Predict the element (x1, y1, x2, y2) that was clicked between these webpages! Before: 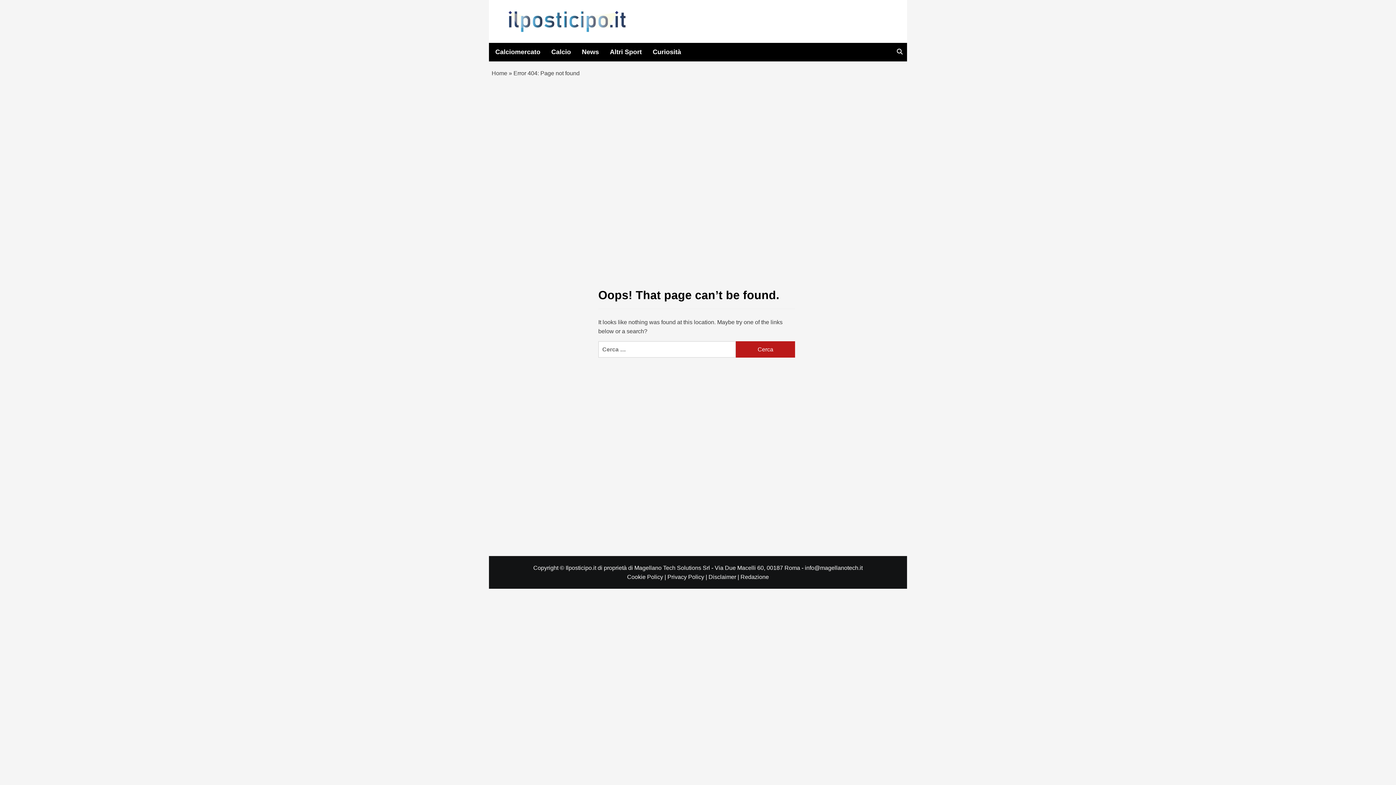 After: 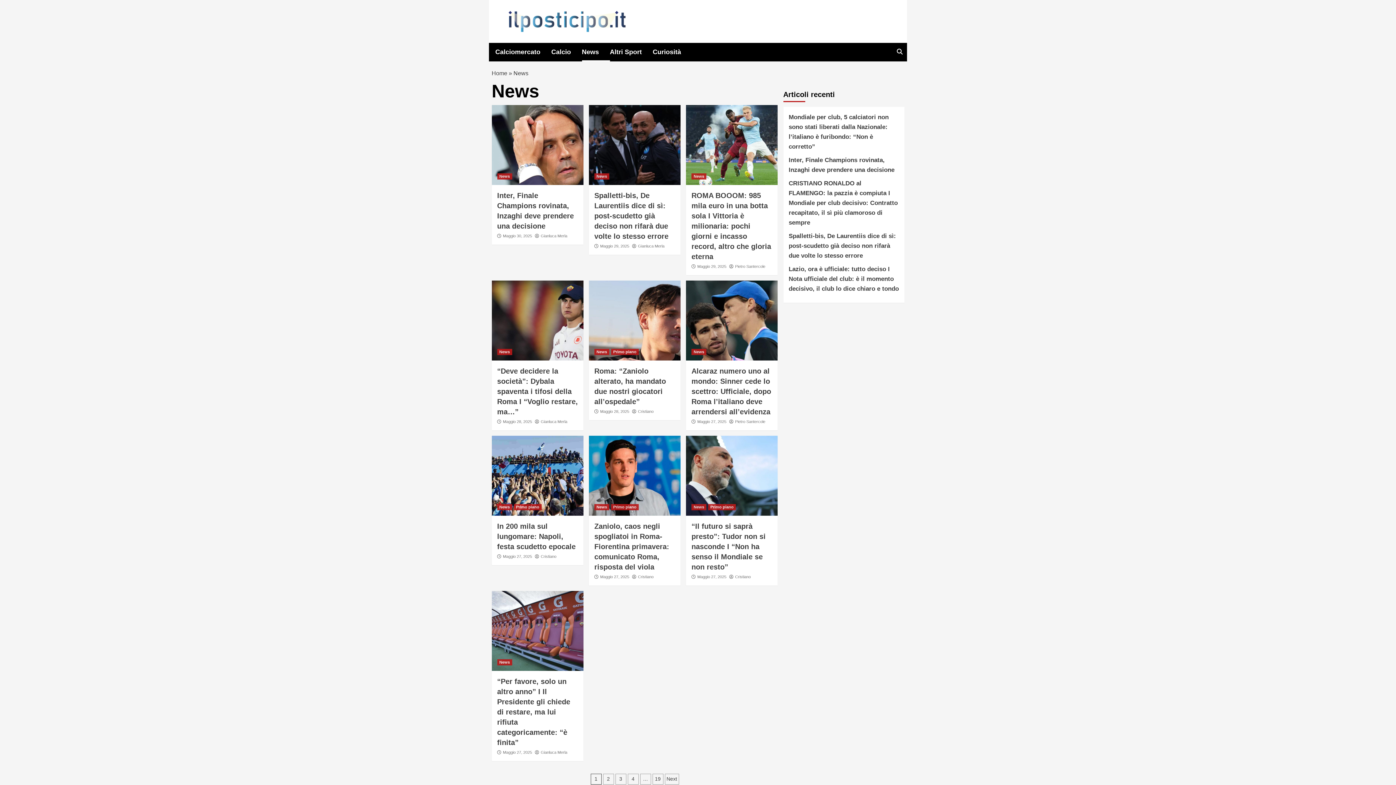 Action: bbox: (582, 43, 610, 61) label: News